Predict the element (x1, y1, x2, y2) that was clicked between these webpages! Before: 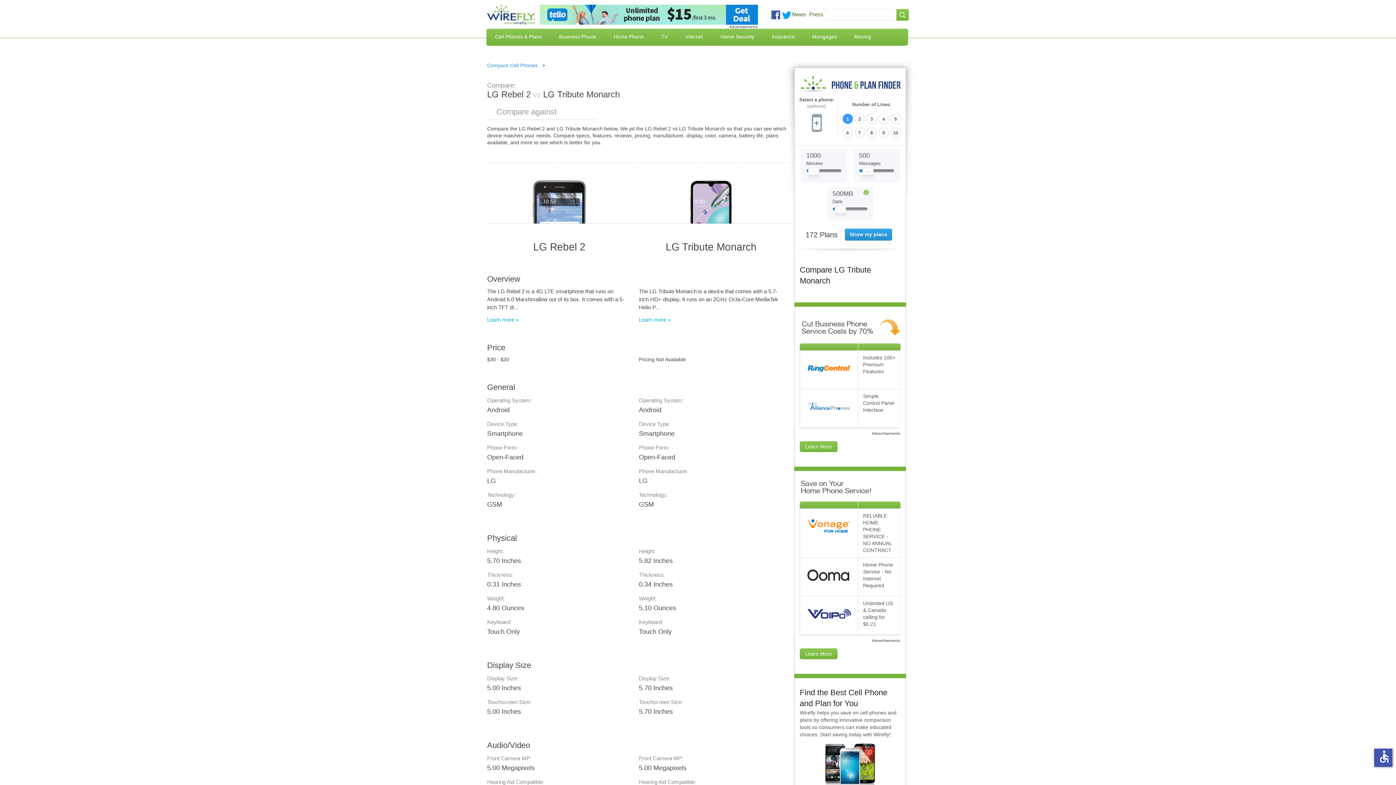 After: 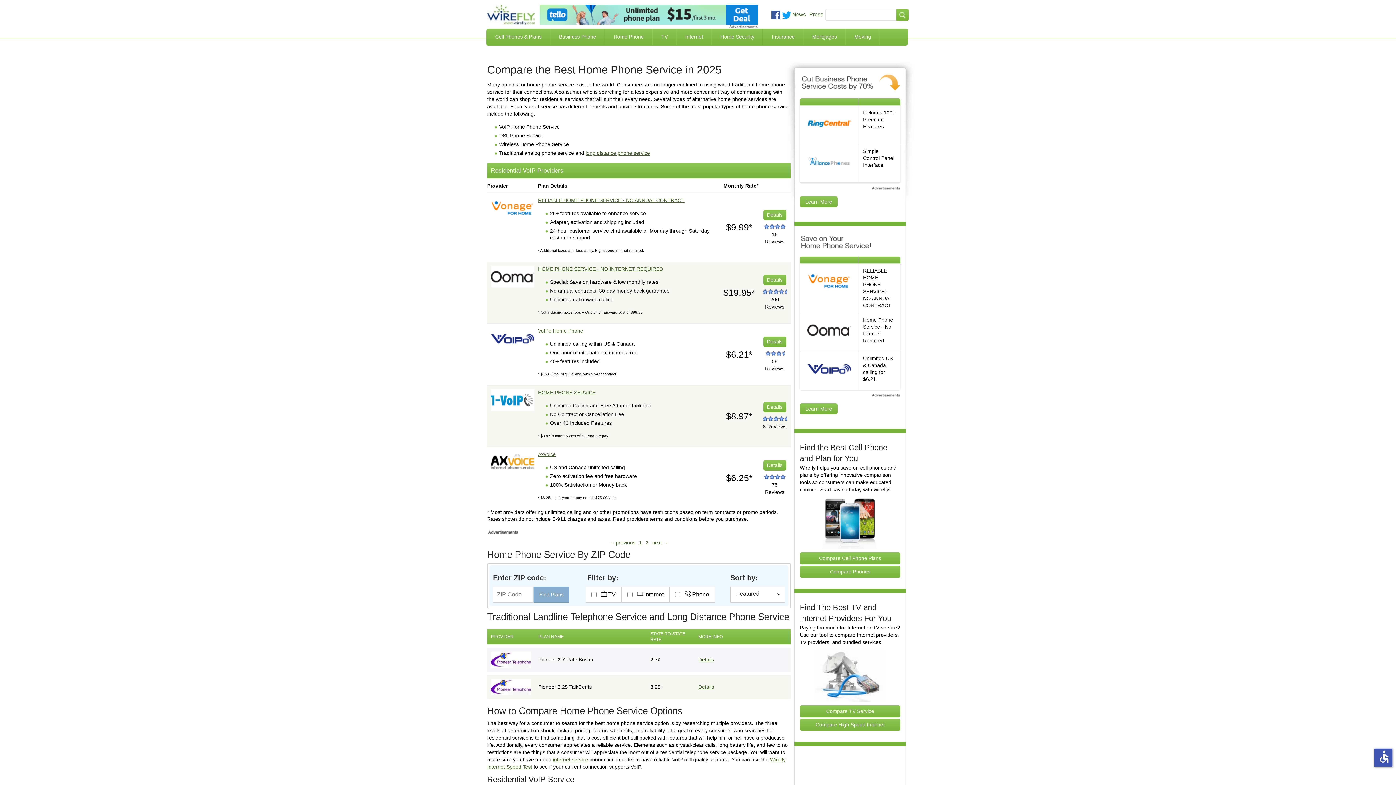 Action: bbox: (800, 648, 837, 659) label: Learn More